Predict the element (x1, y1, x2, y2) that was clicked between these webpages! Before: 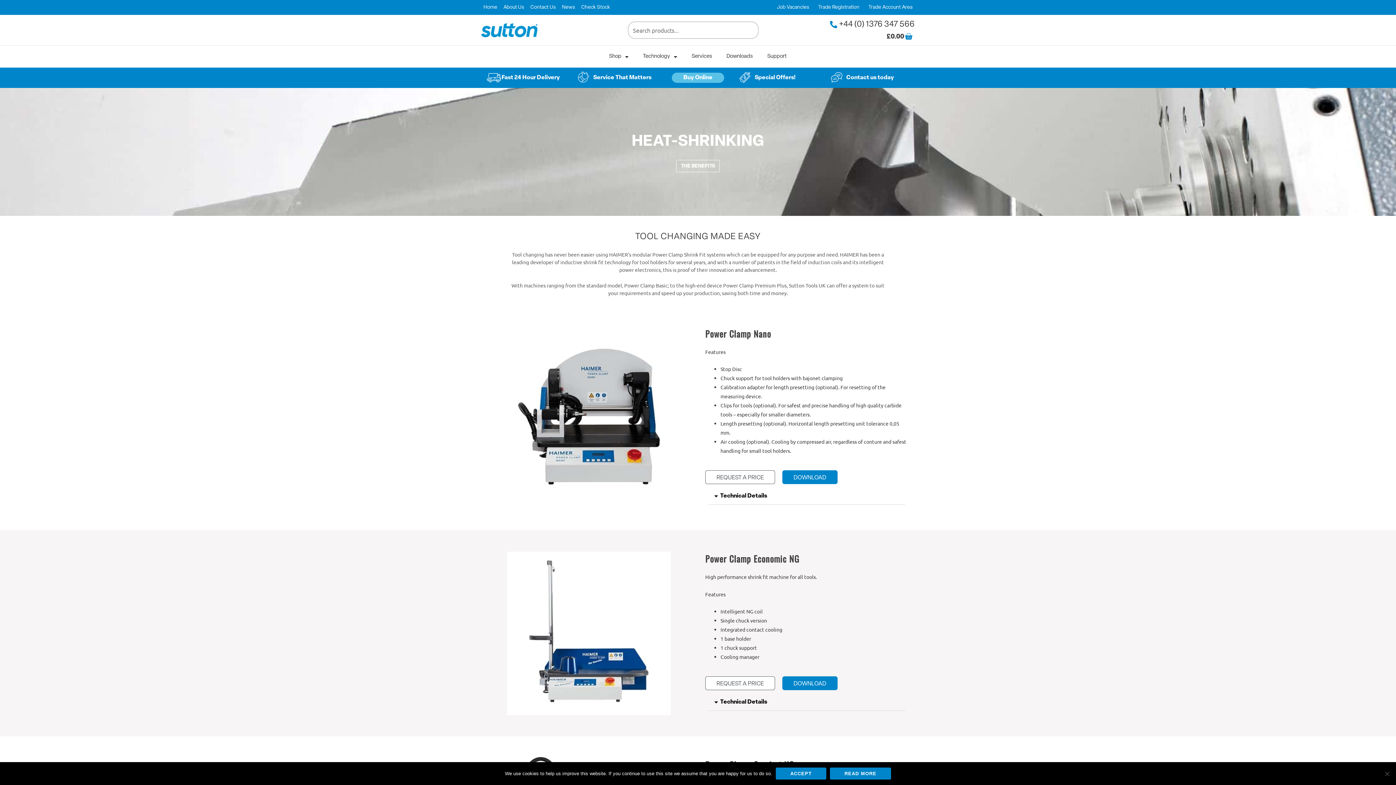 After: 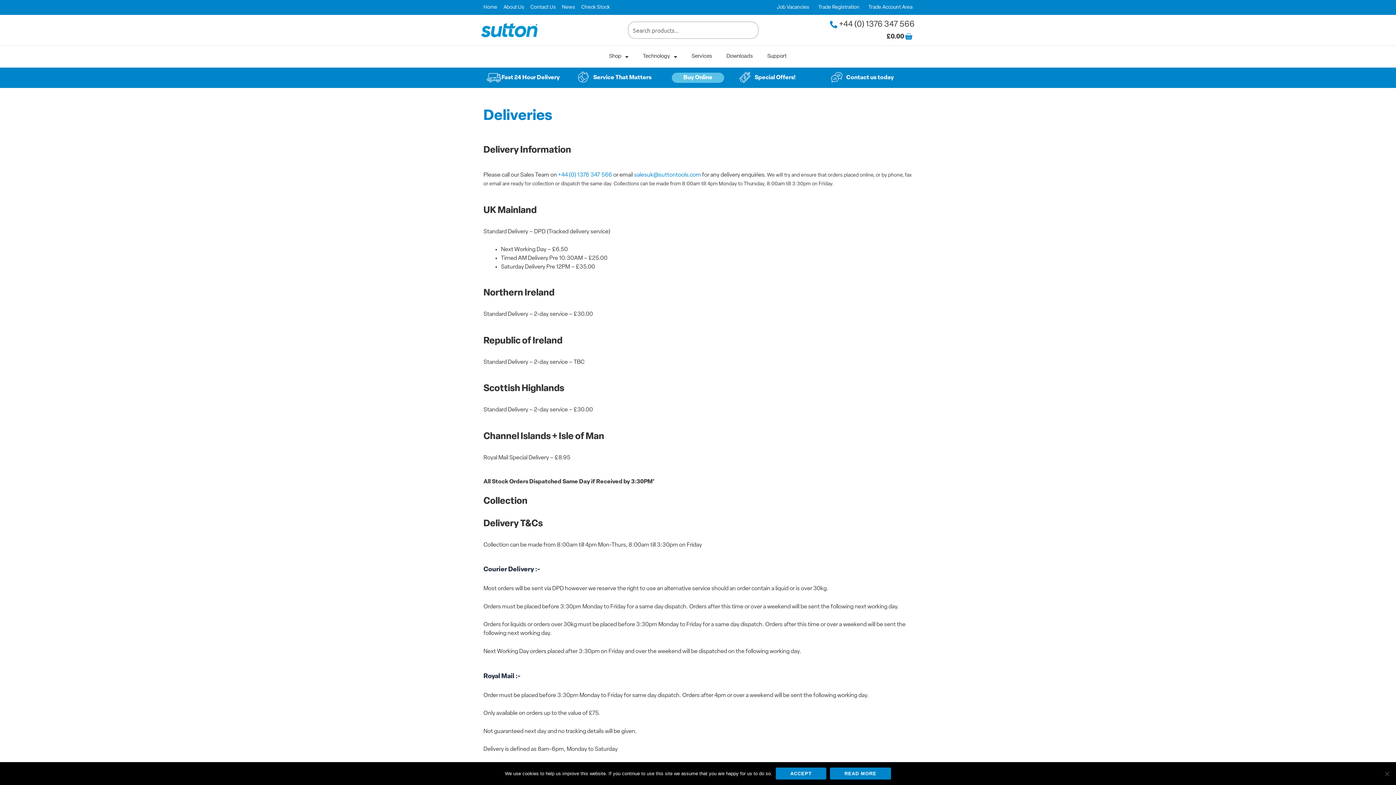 Action: label: Fast 24 Hour Delivery bbox: (501, 74, 559, 80)